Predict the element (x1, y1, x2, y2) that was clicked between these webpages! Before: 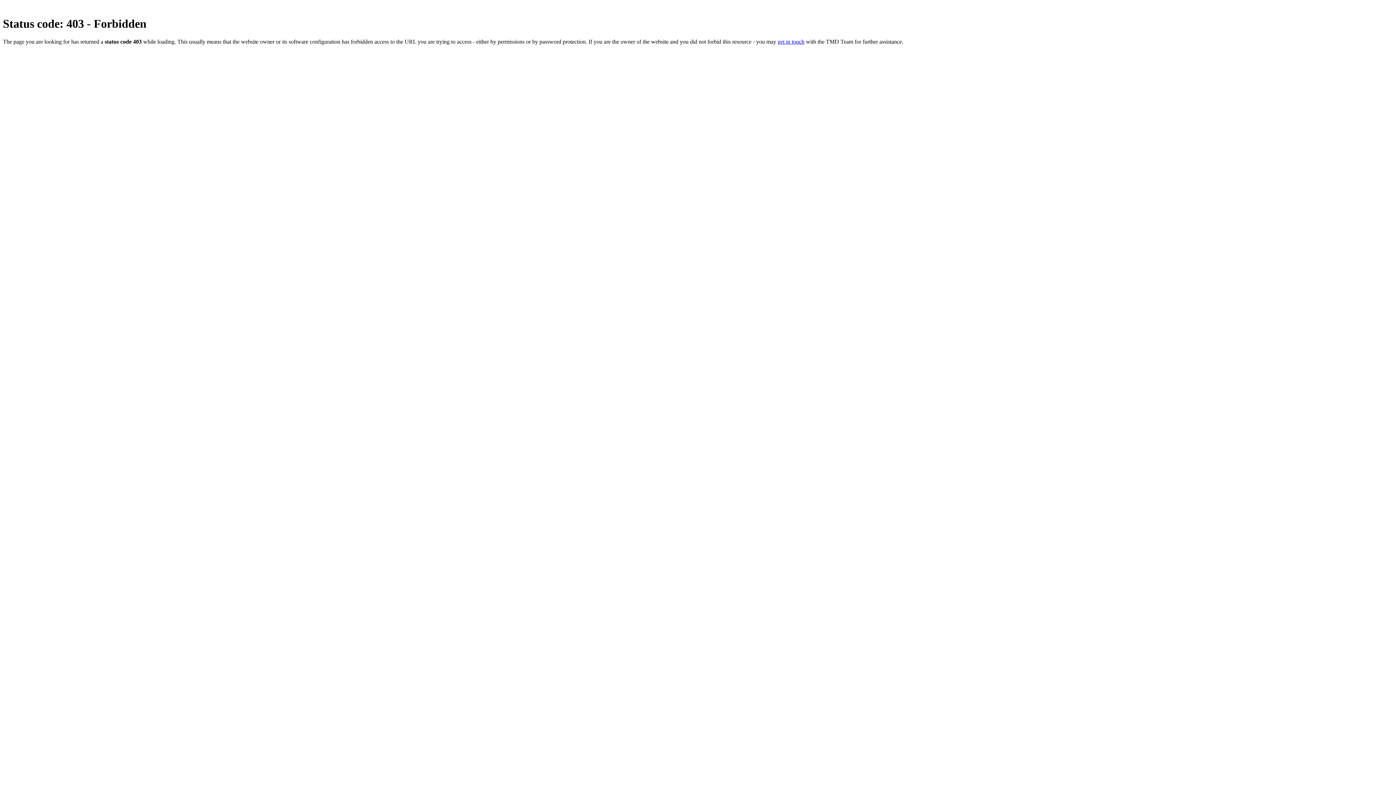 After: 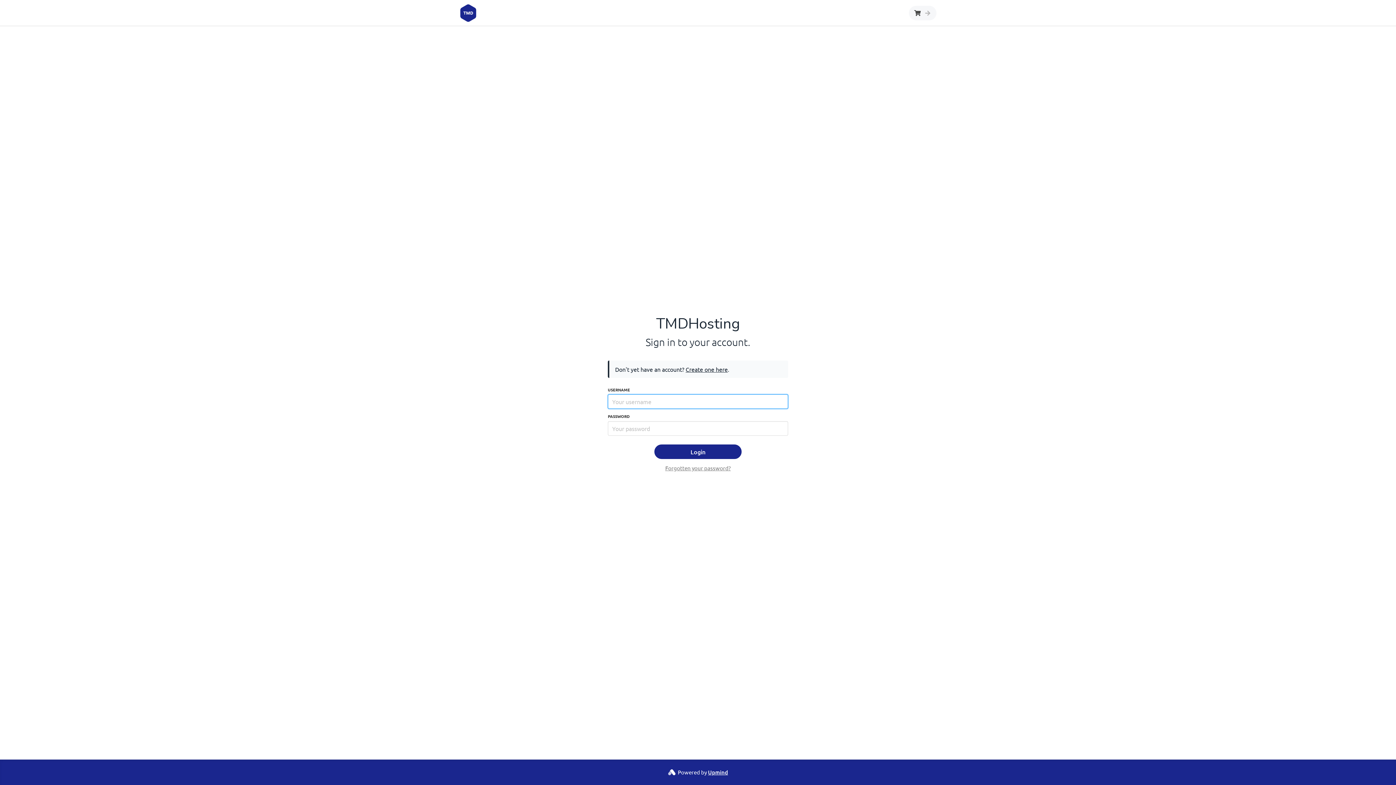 Action: bbox: (777, 38, 804, 44) label: get in touch